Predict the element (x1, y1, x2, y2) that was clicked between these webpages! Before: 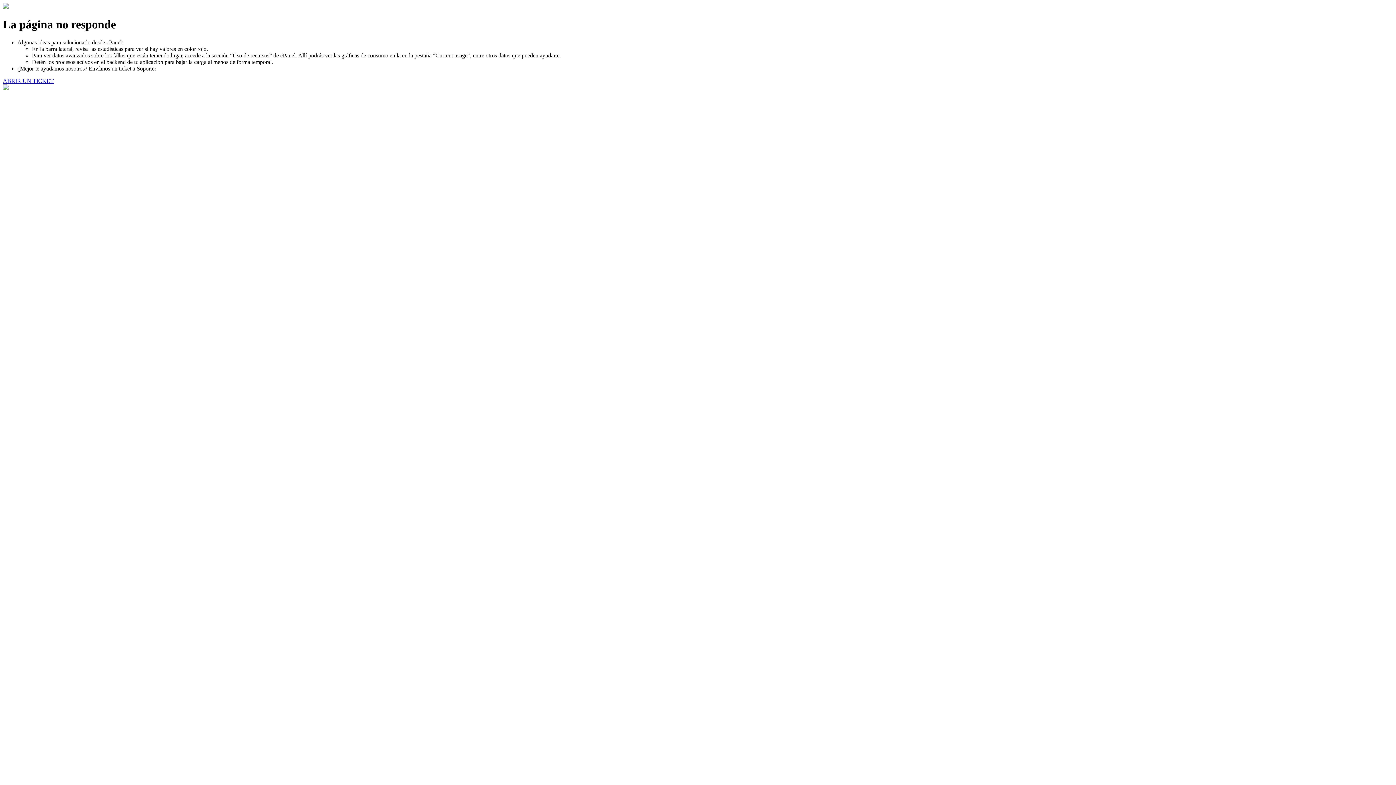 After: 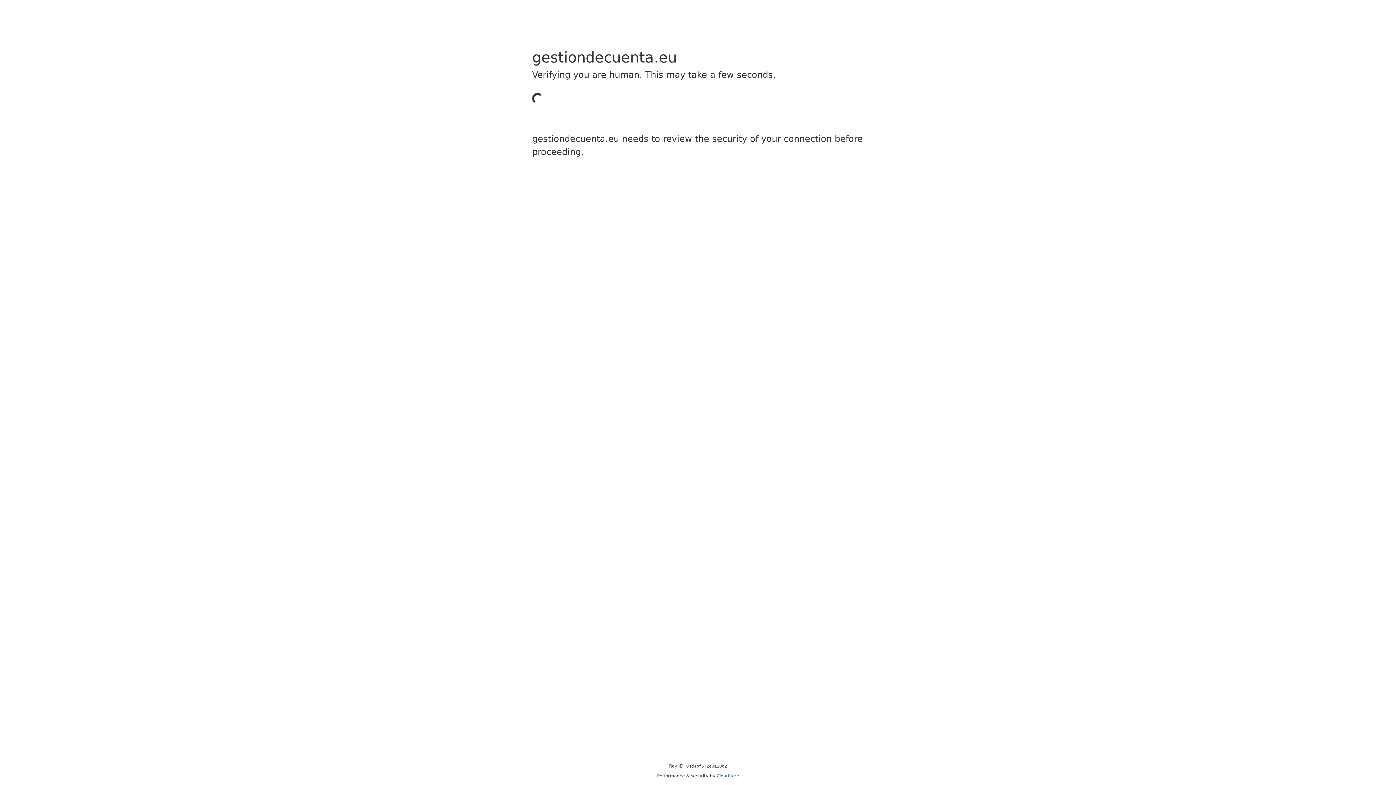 Action: label: ABRIR UN TICKET bbox: (2, 77, 53, 83)